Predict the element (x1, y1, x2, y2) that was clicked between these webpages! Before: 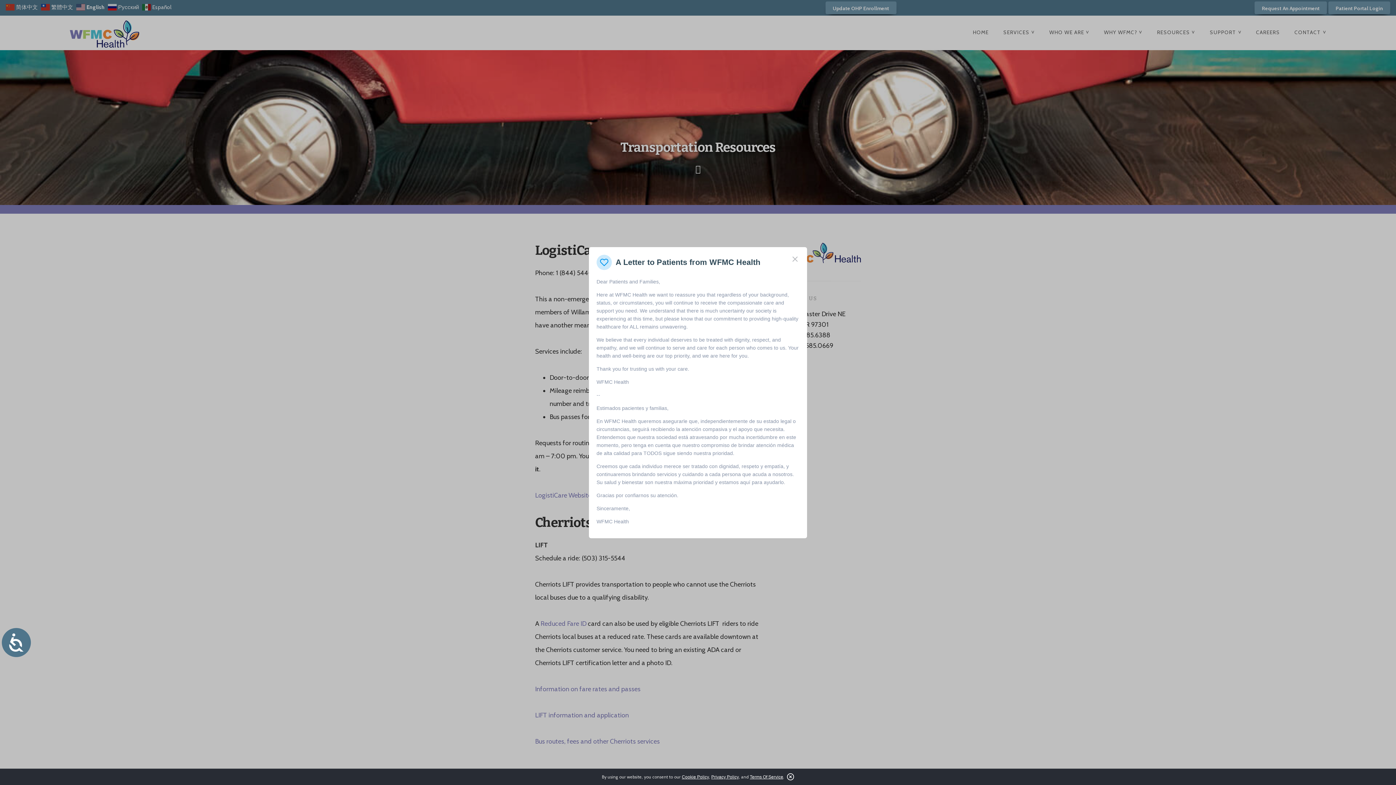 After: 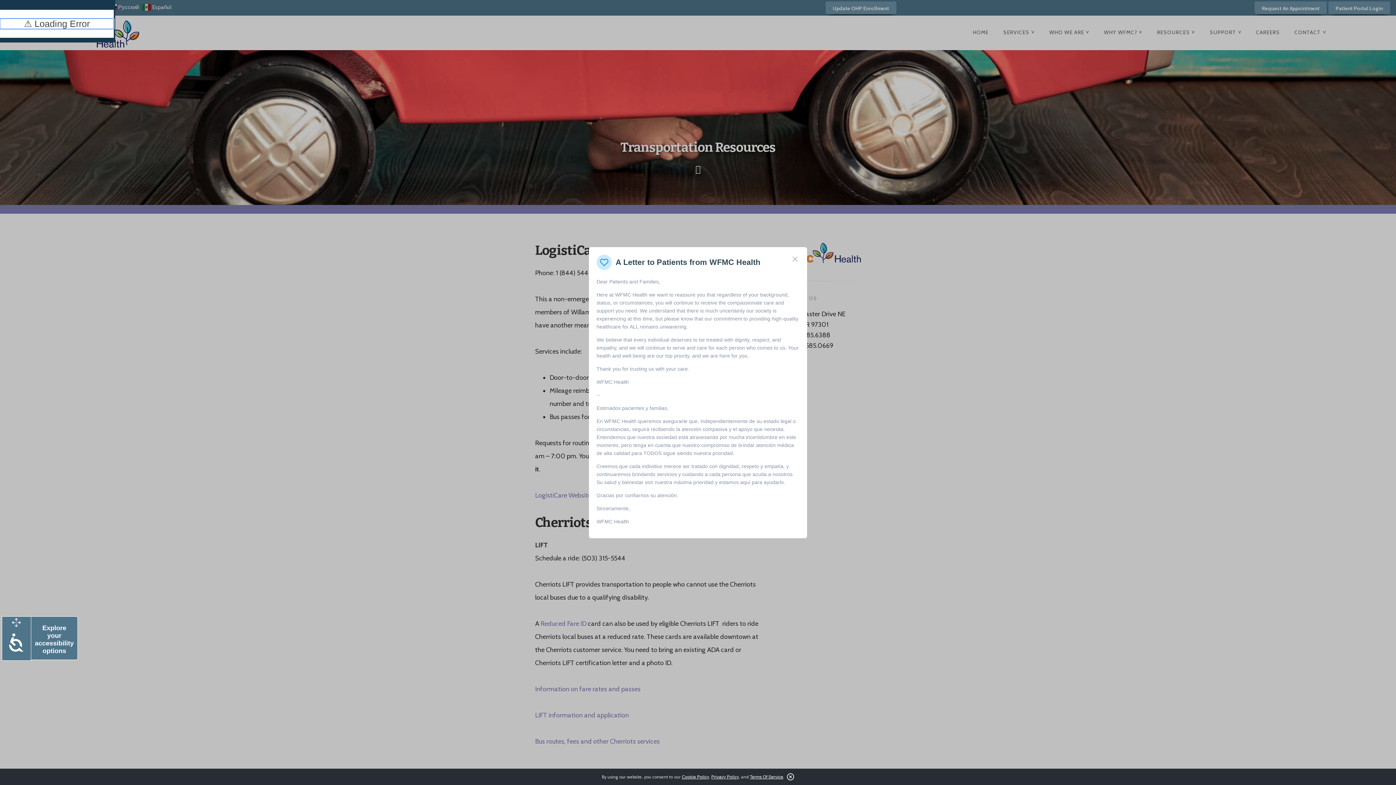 Action: bbox: (1, 628, 30, 657) label: Accessibility